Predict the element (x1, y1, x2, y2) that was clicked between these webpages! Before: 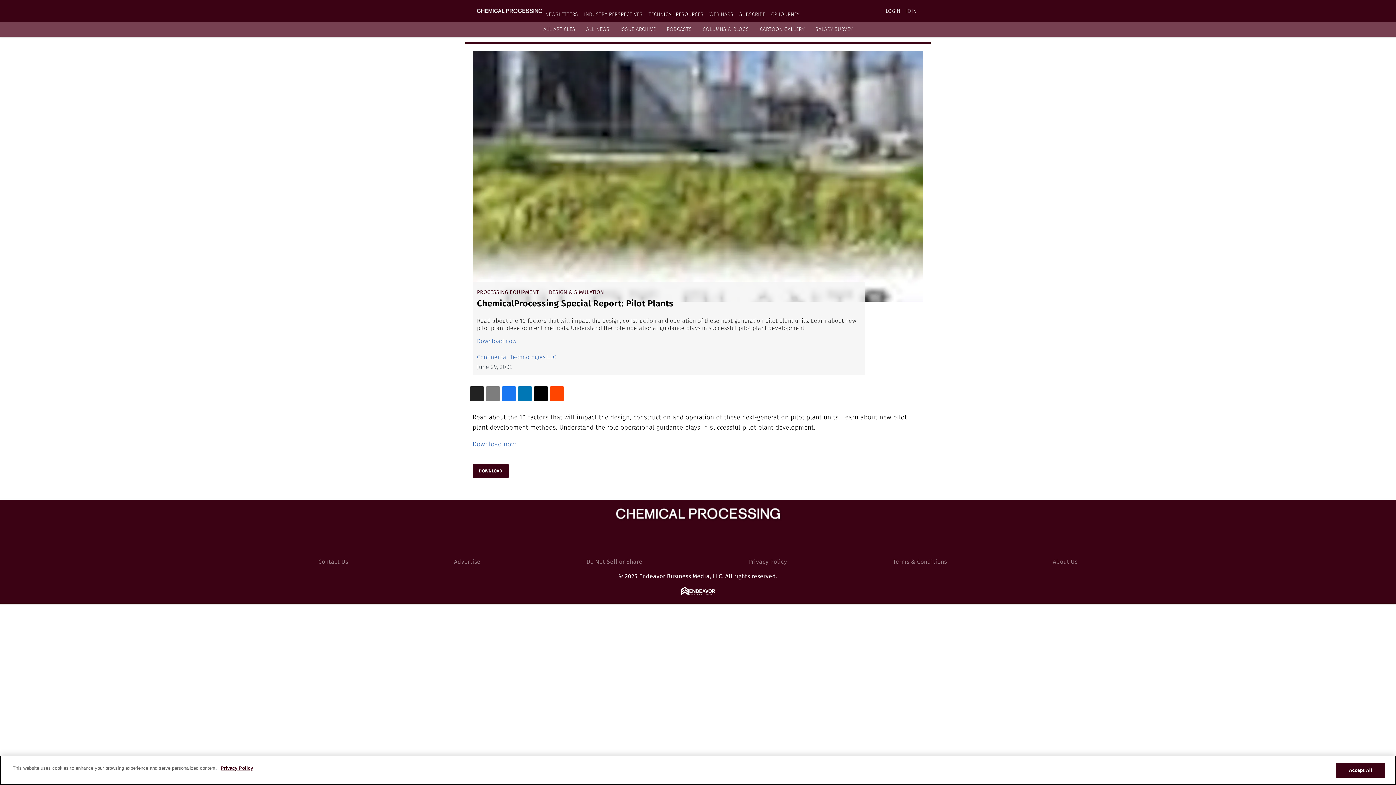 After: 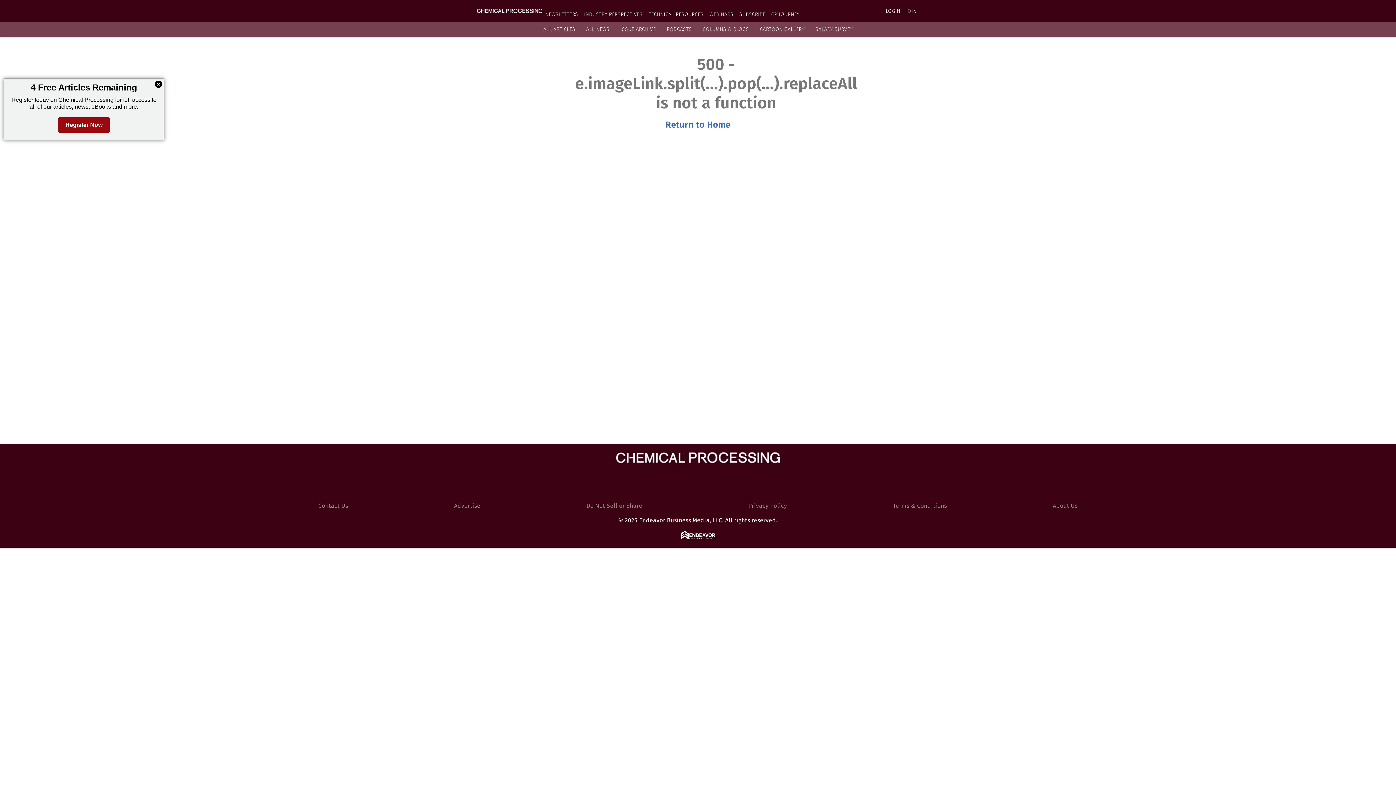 Action: bbox: (666, 26, 692, 32) label: PODCASTS